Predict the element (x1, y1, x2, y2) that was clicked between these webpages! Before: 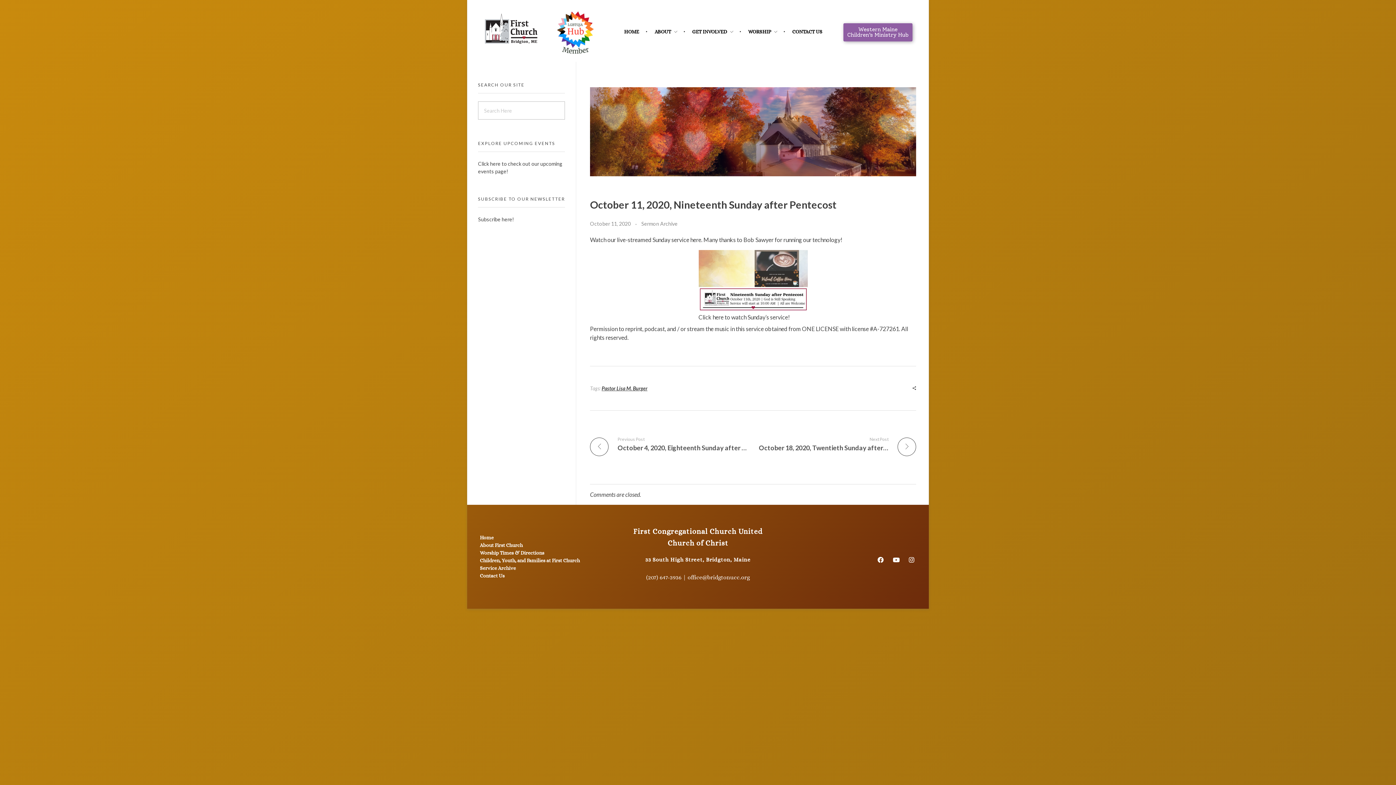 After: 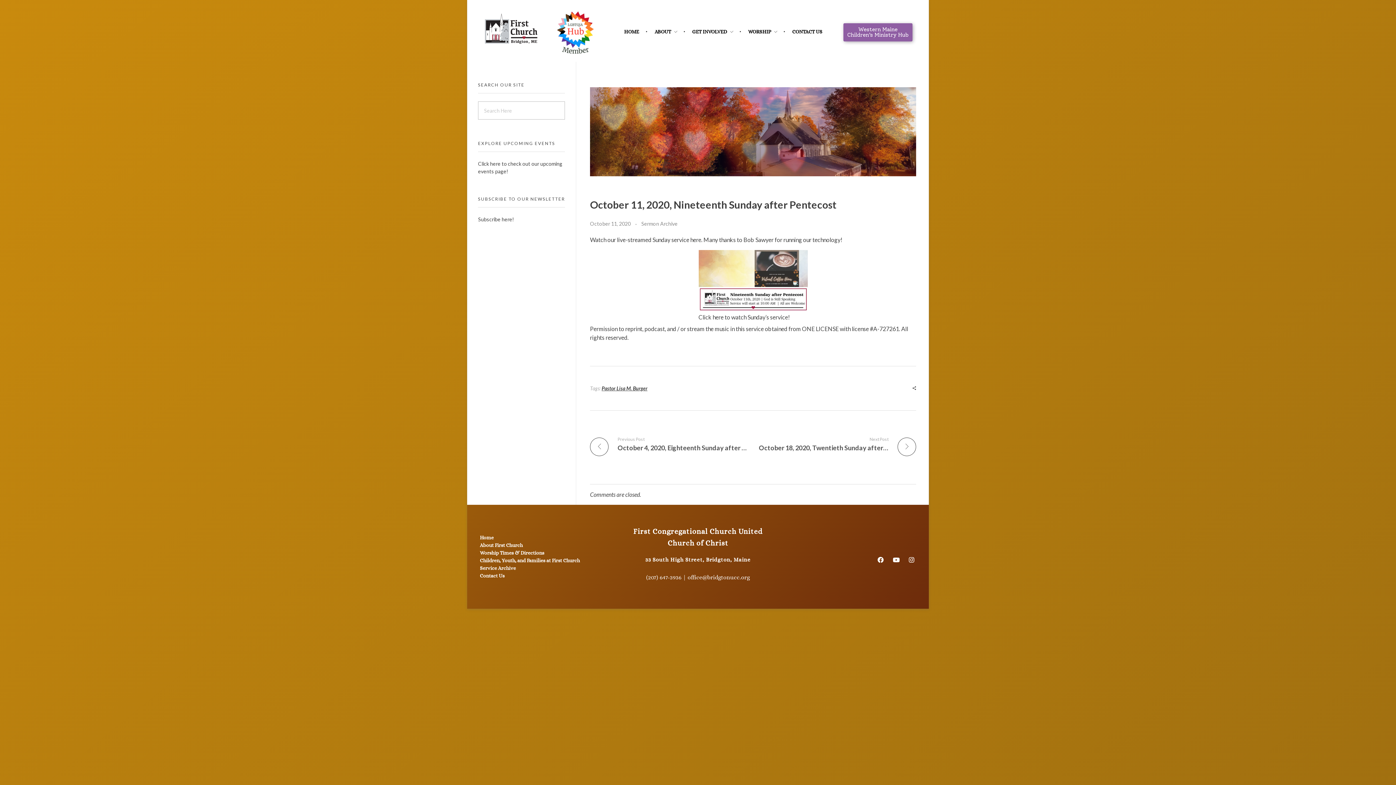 Action: bbox: (547, 3, 602, 58)